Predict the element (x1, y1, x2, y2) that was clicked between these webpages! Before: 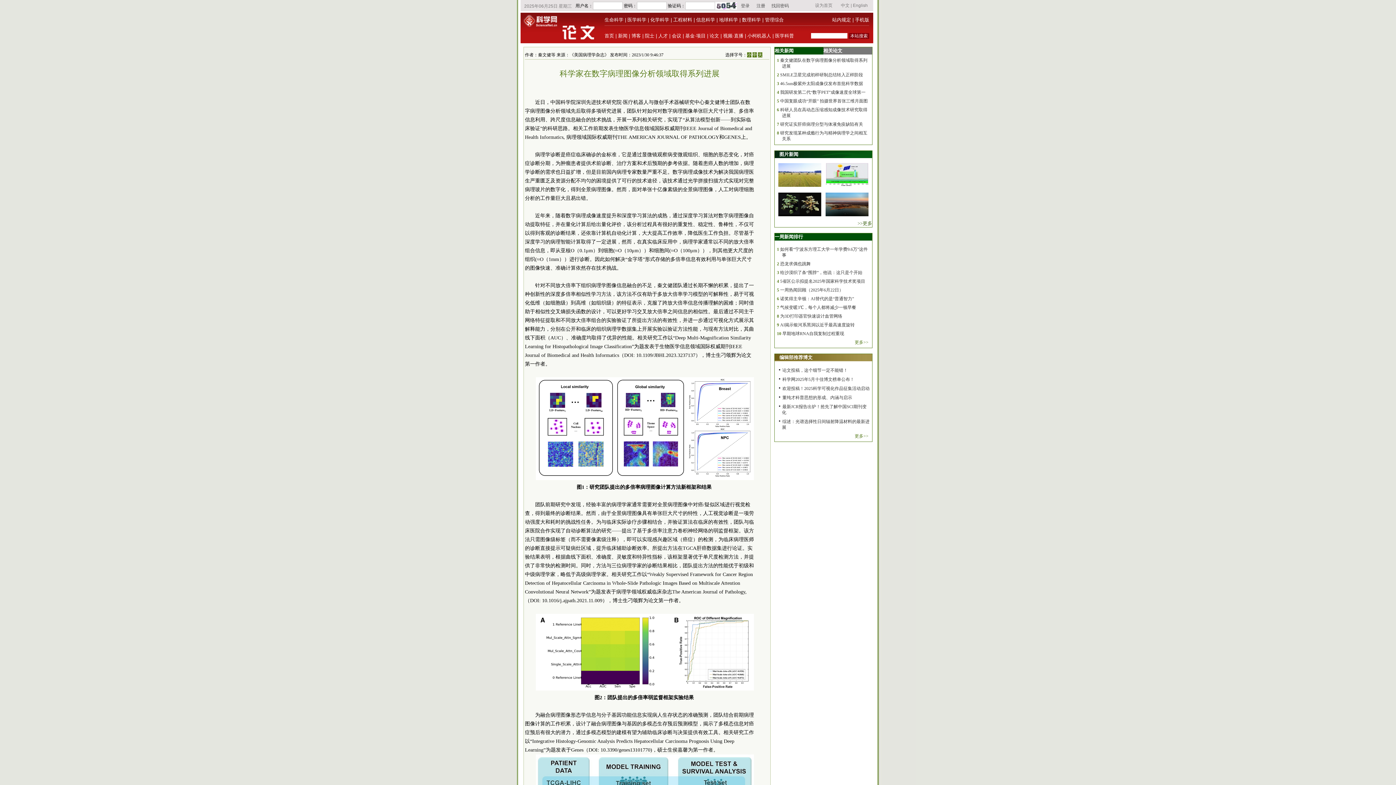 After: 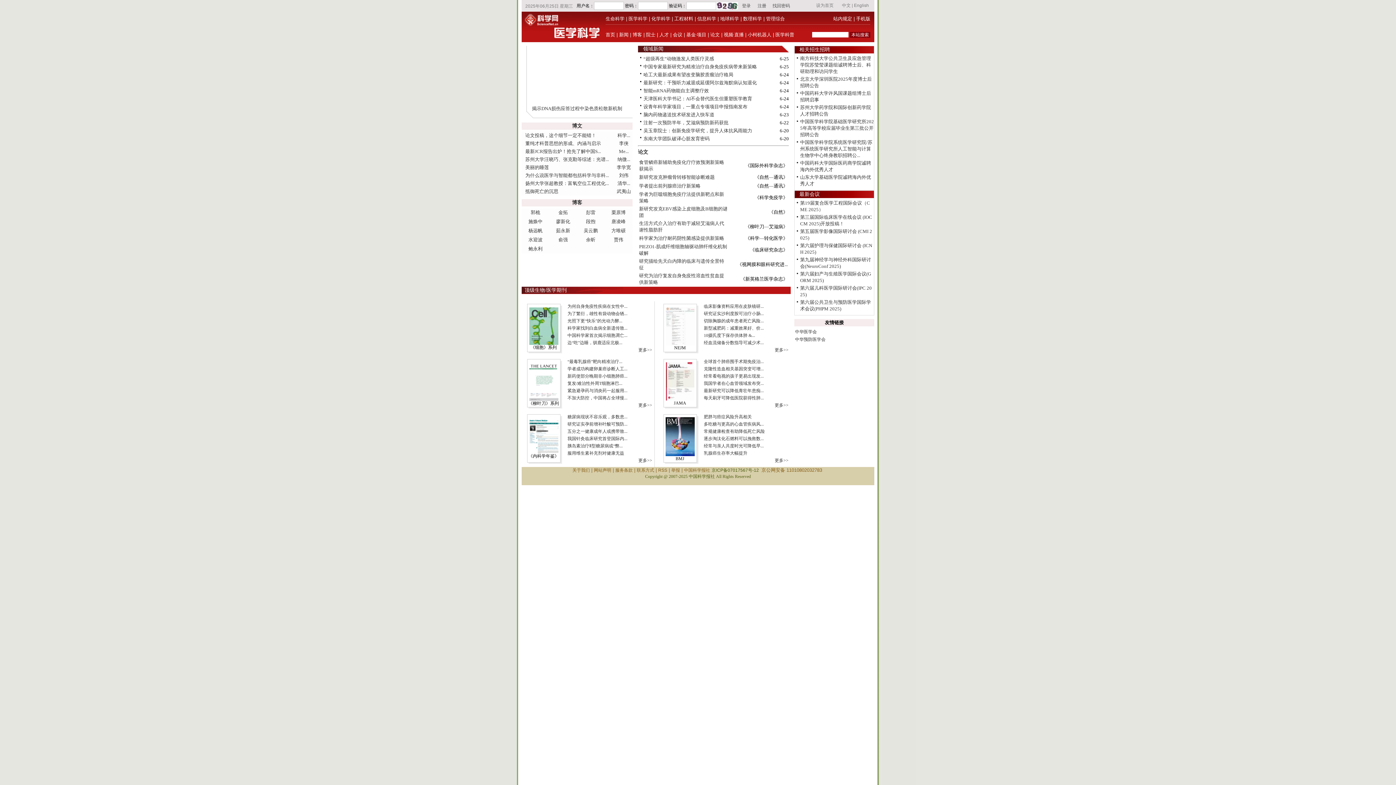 Action: bbox: (627, 17, 646, 22) label: 医学科学